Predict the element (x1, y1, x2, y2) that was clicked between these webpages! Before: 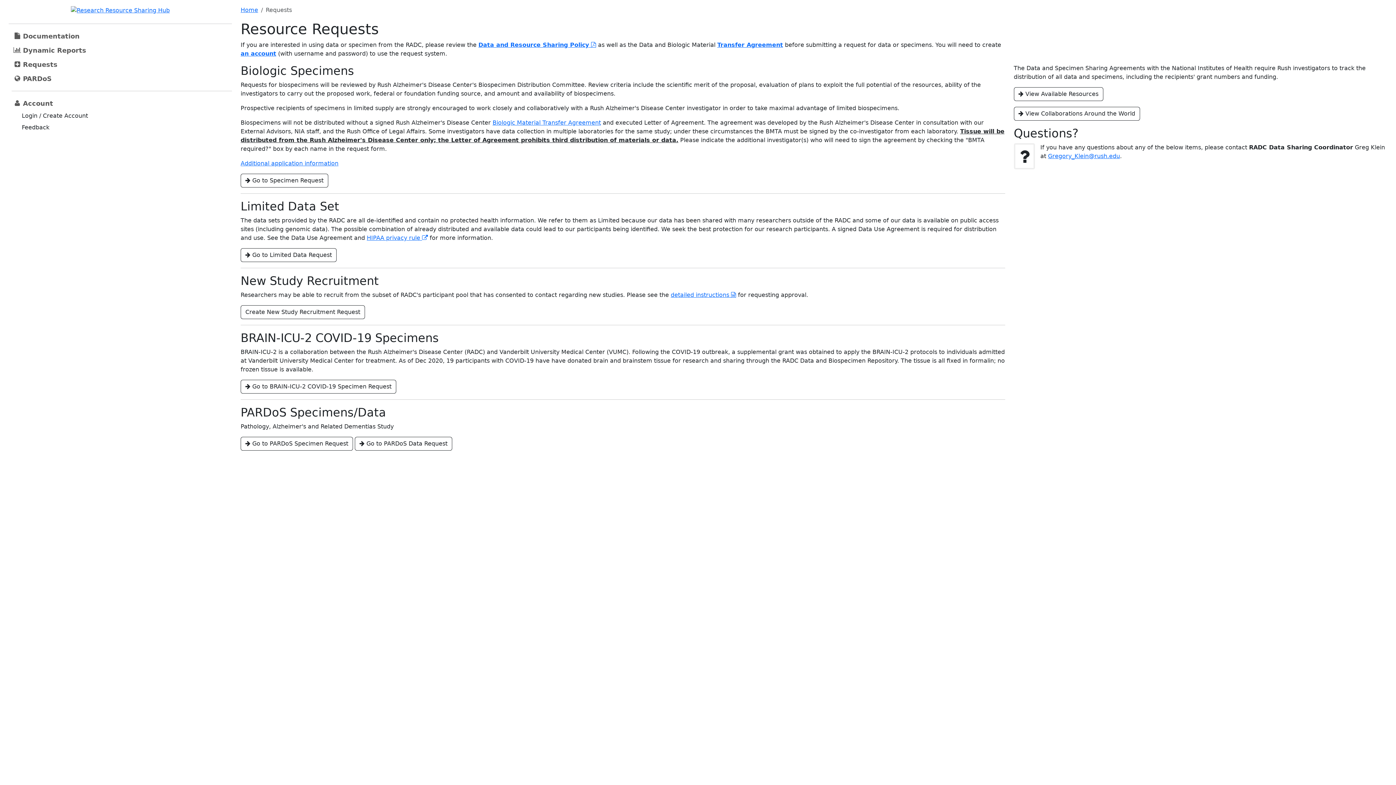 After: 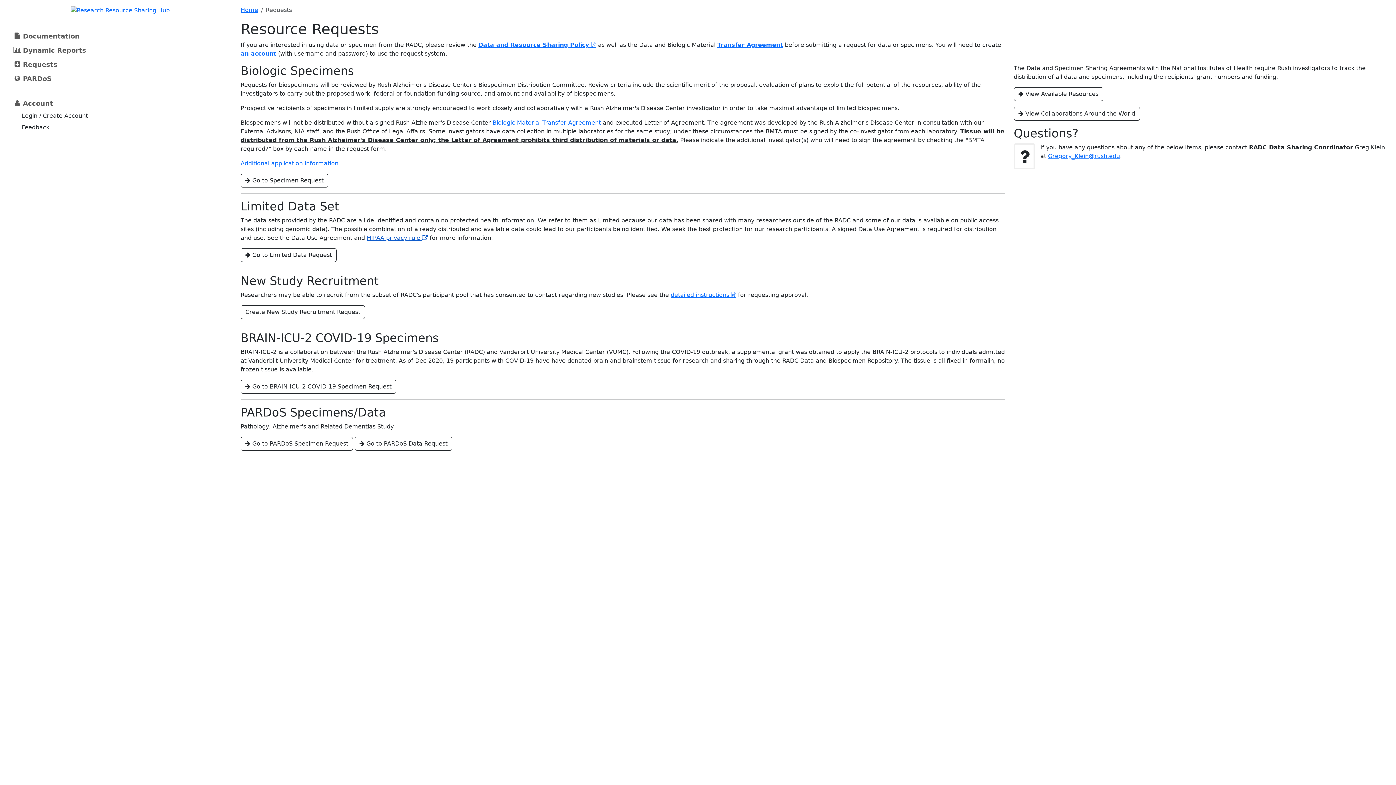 Action: label: HIPAA privacy rule  bbox: (366, 234, 427, 241)